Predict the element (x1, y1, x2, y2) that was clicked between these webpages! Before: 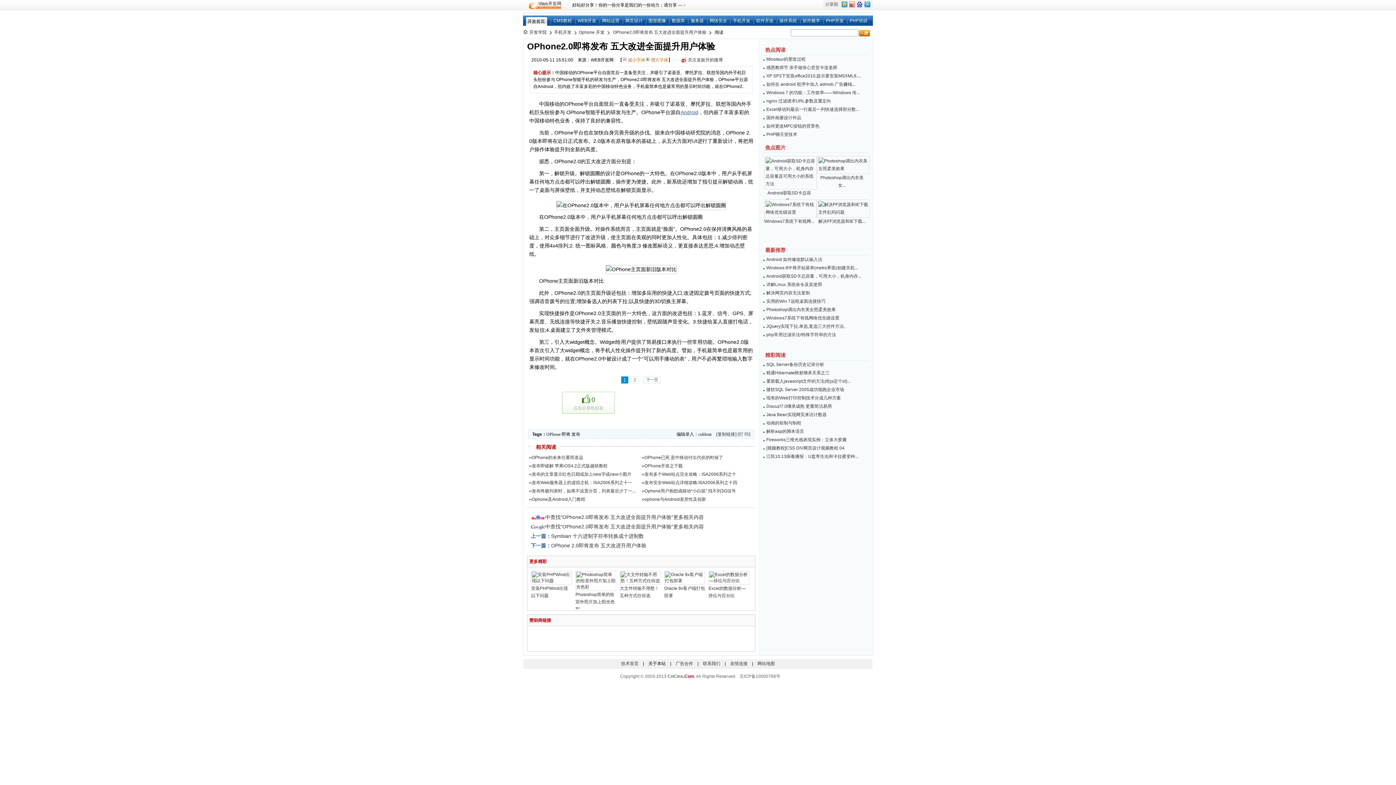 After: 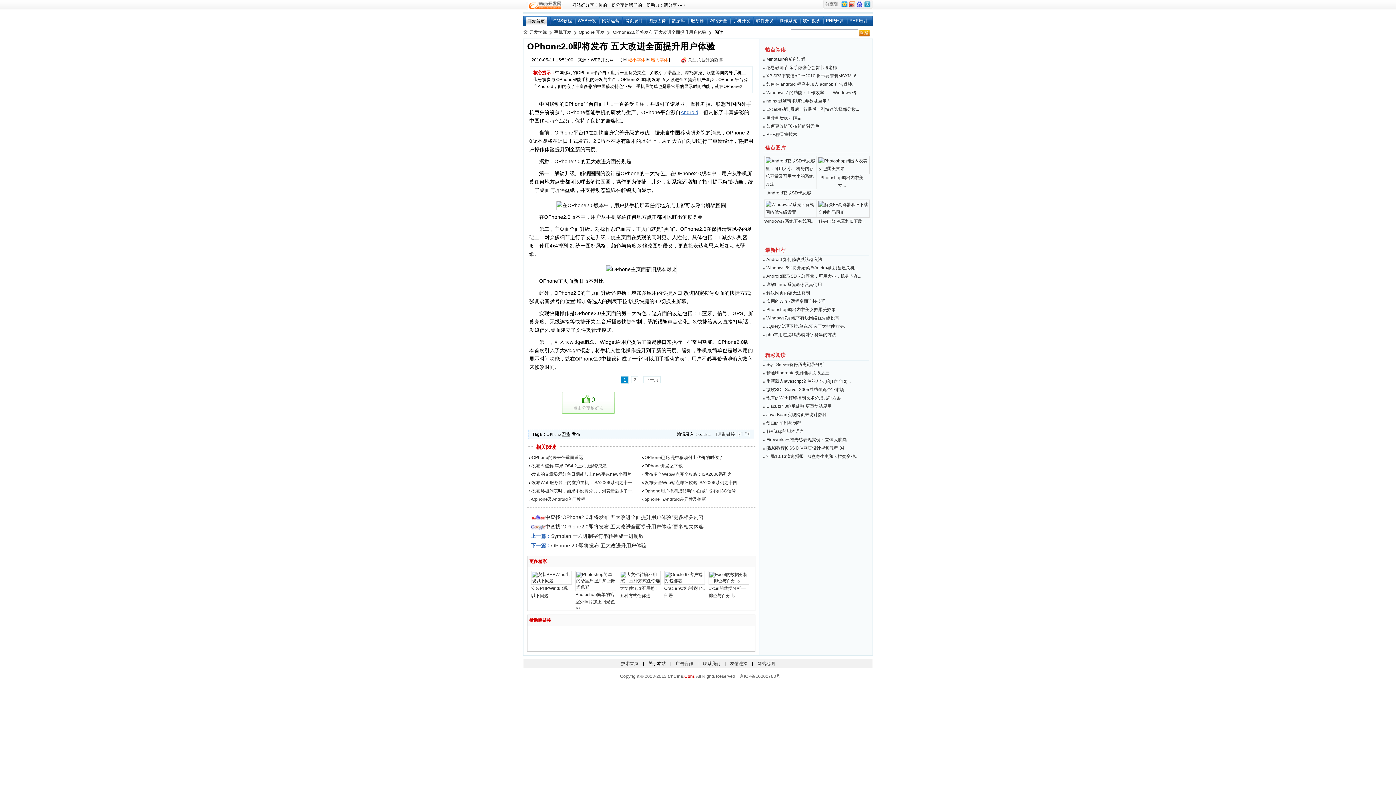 Action: label: 即将 bbox: (561, 432, 570, 437)